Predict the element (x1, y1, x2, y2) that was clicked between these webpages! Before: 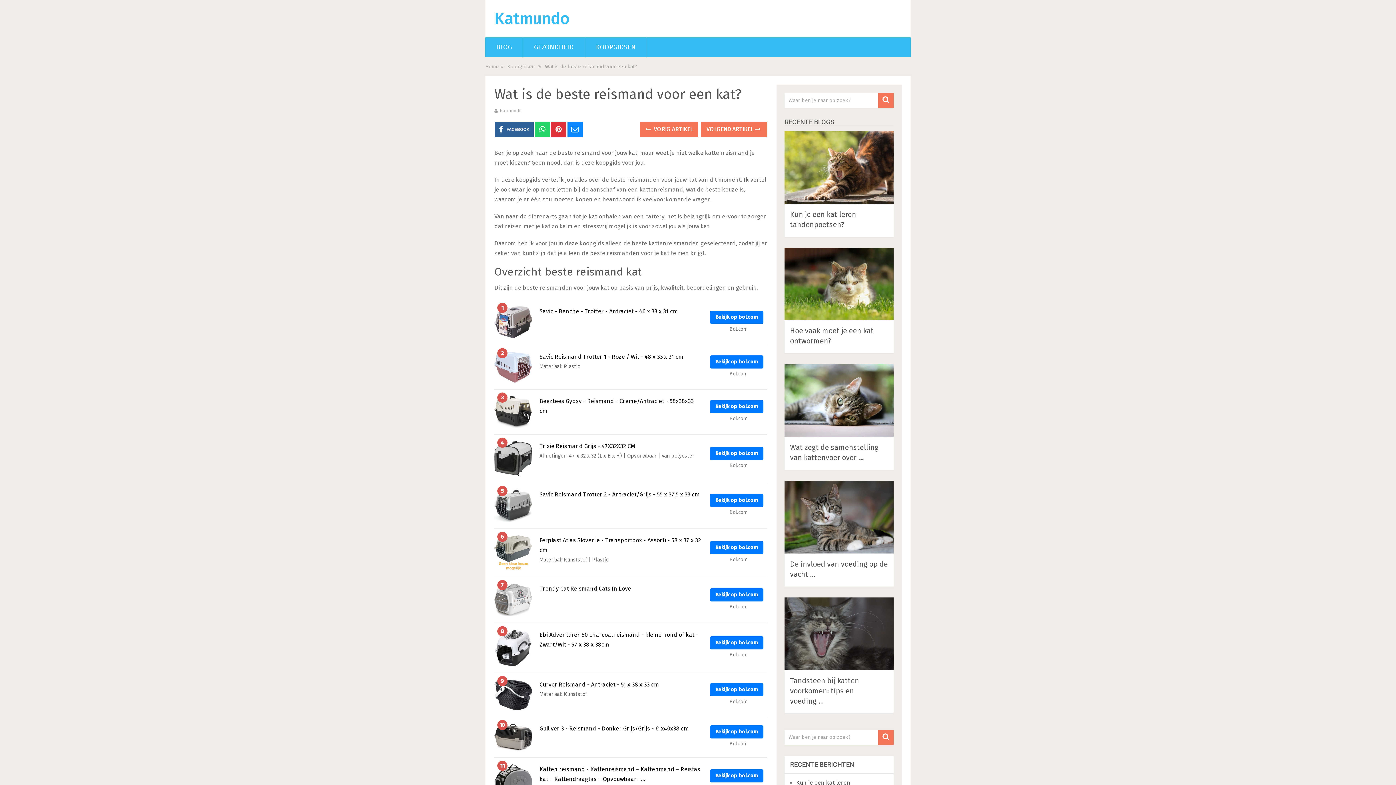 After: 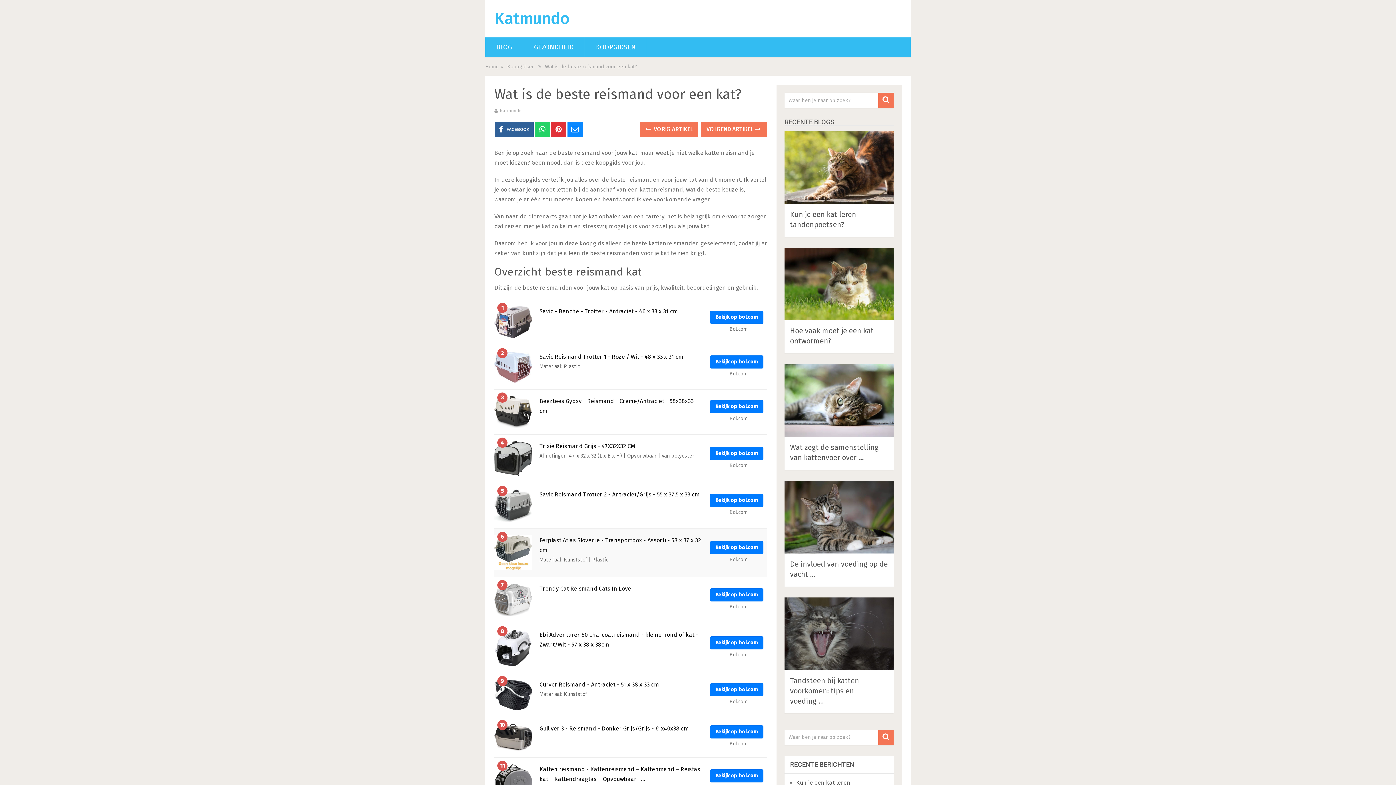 Action: bbox: (494, 549, 532, 556)